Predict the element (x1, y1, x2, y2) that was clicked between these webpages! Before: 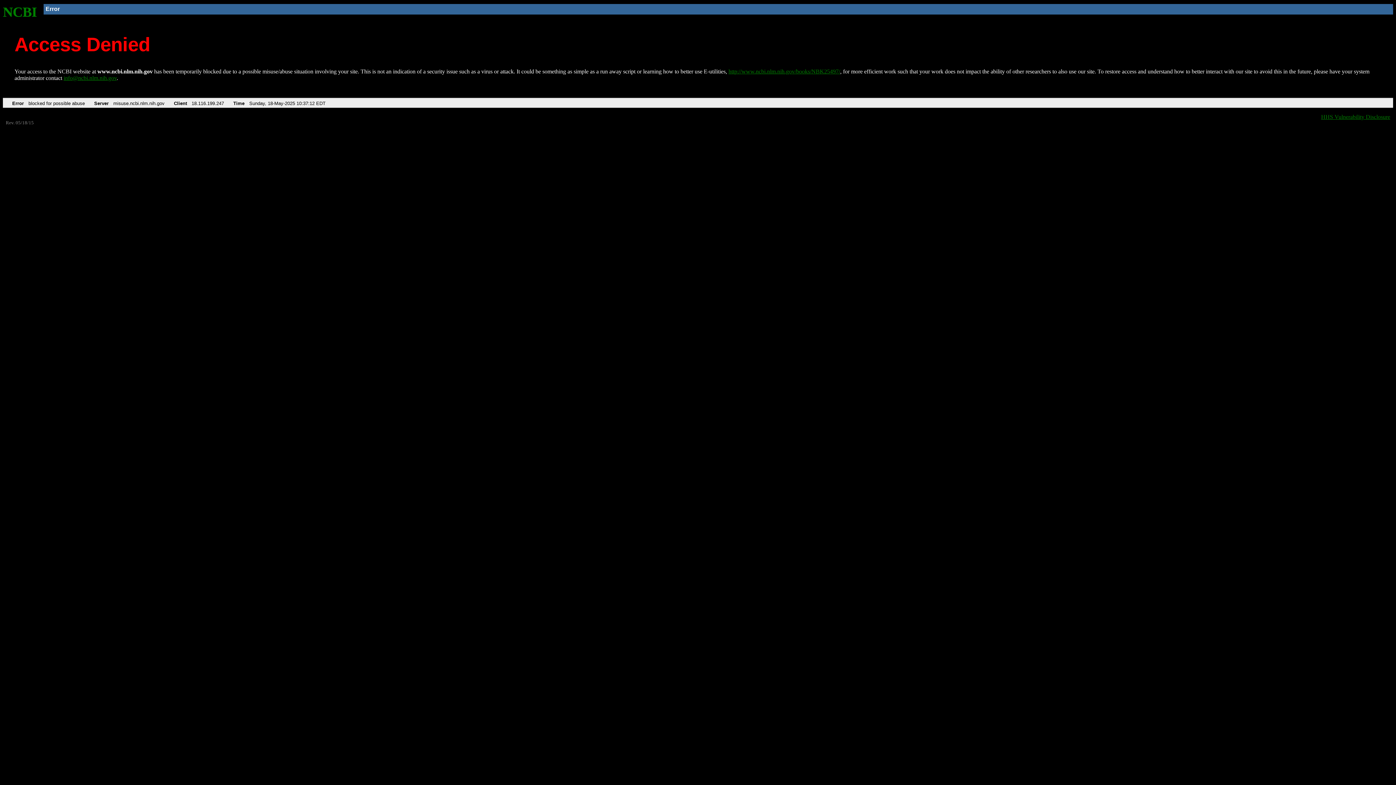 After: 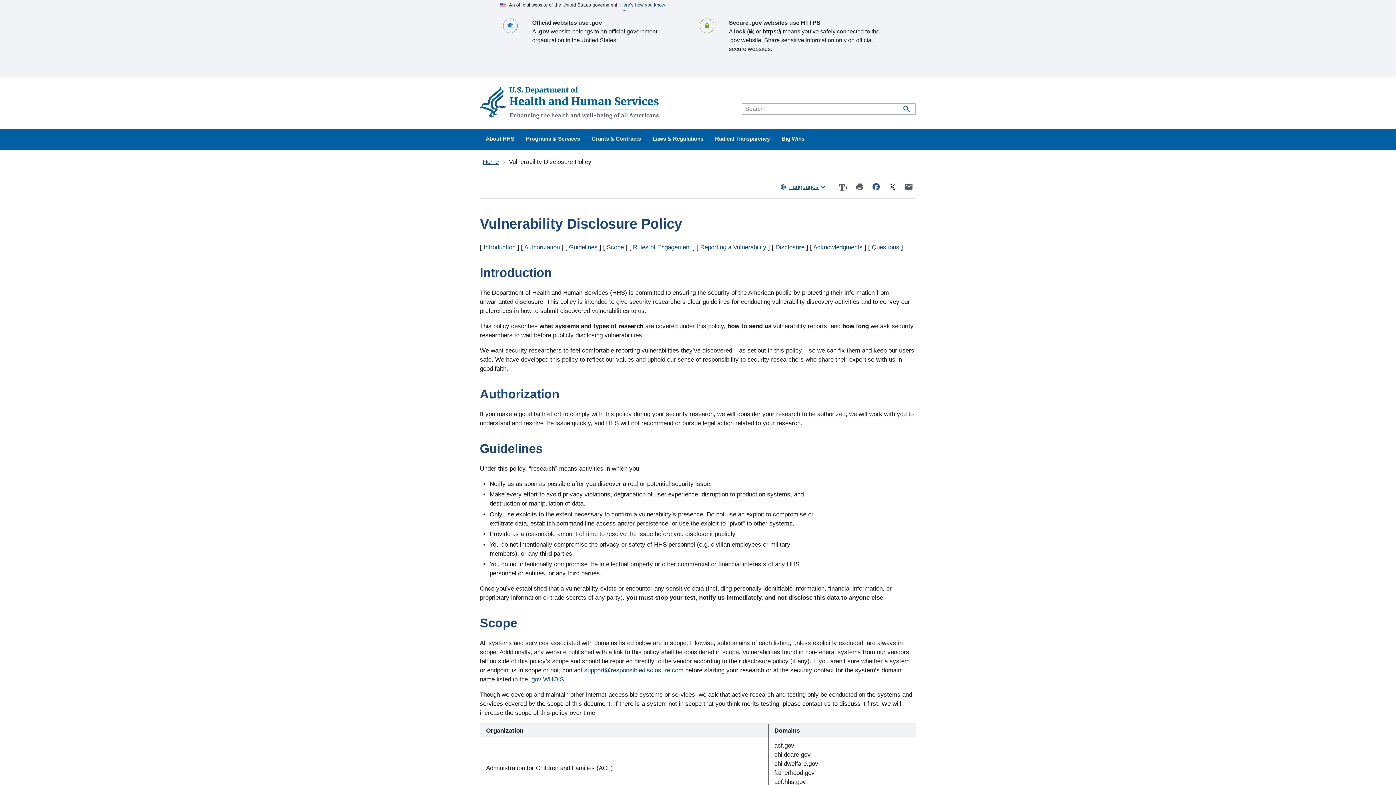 Action: label: HHS Vulnerability Disclosure bbox: (1321, 113, 1390, 119)